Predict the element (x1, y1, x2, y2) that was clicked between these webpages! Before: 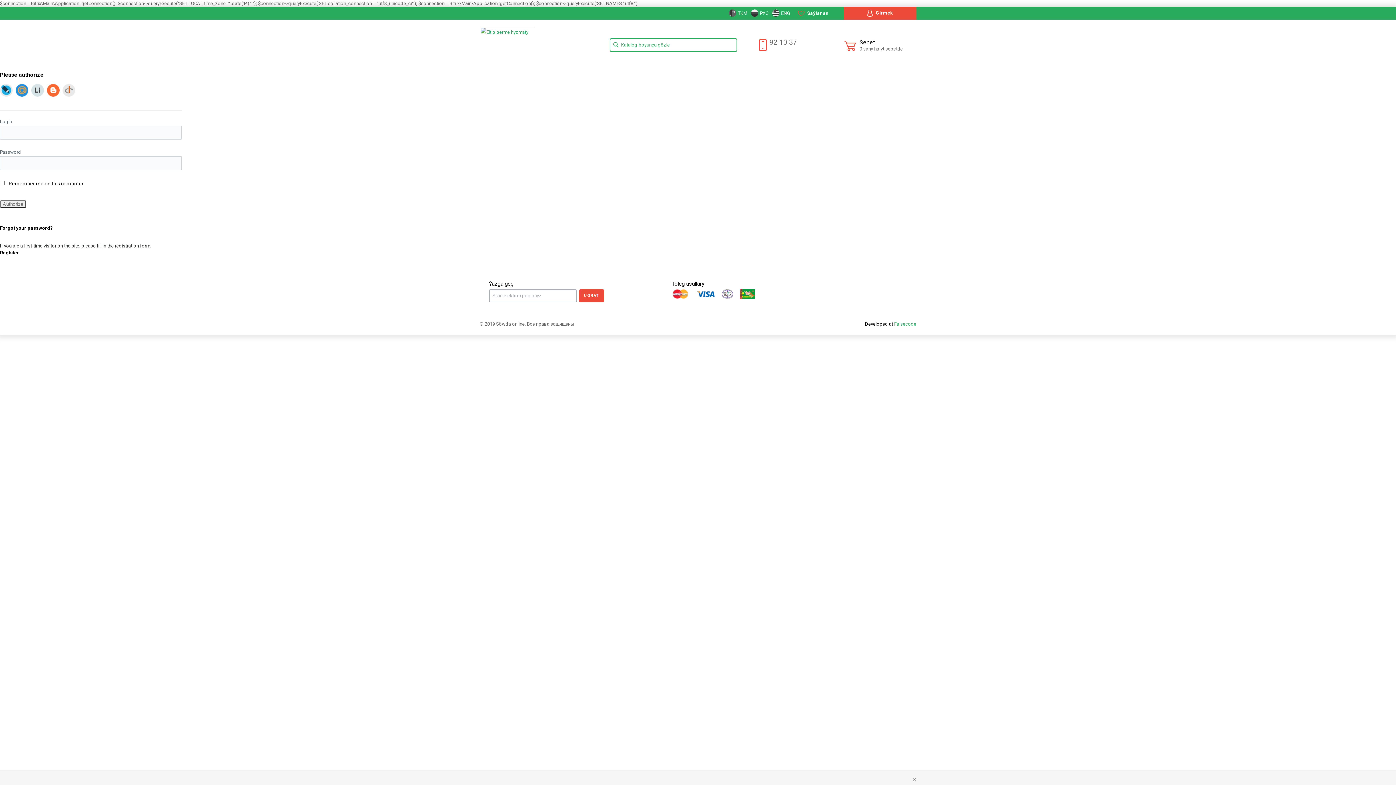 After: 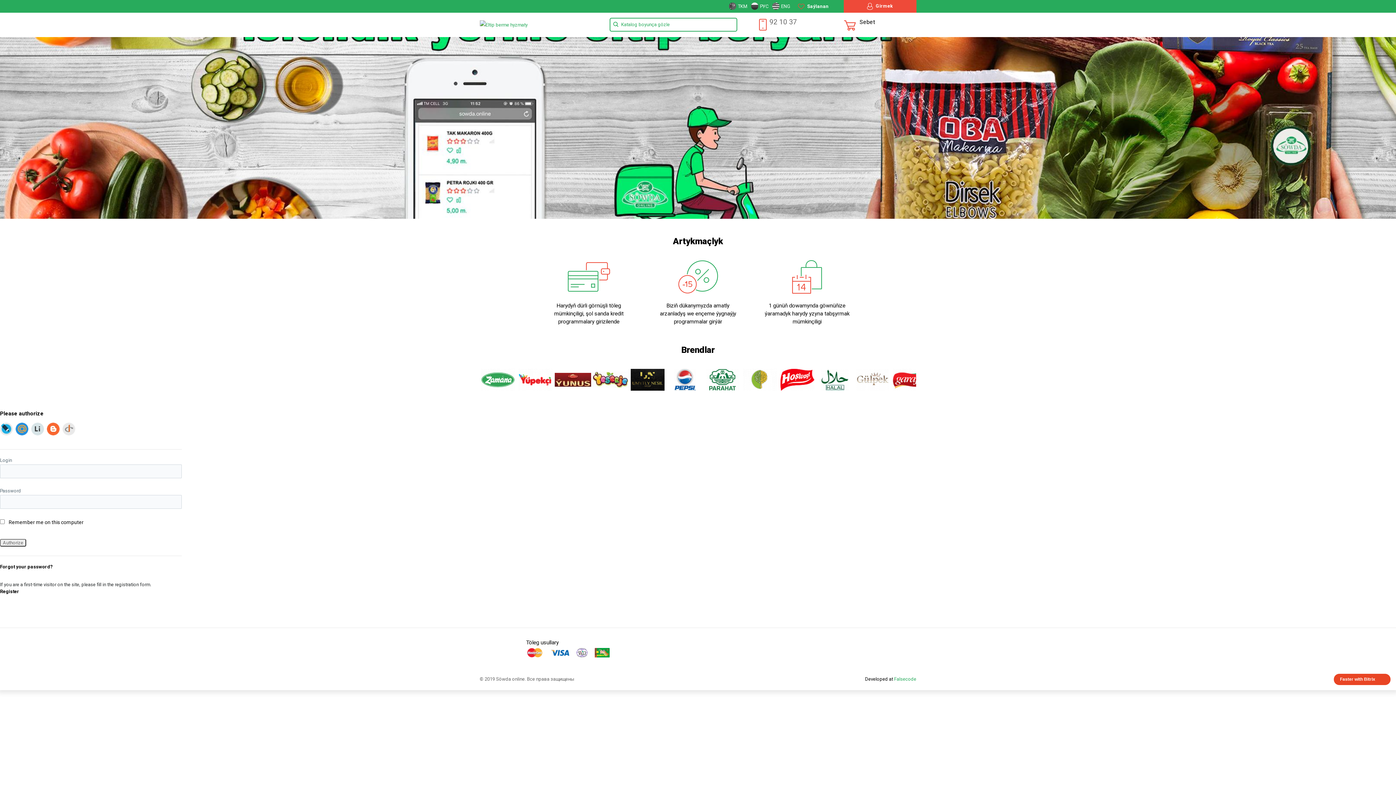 Action: bbox: (479, 19, 534, 70)